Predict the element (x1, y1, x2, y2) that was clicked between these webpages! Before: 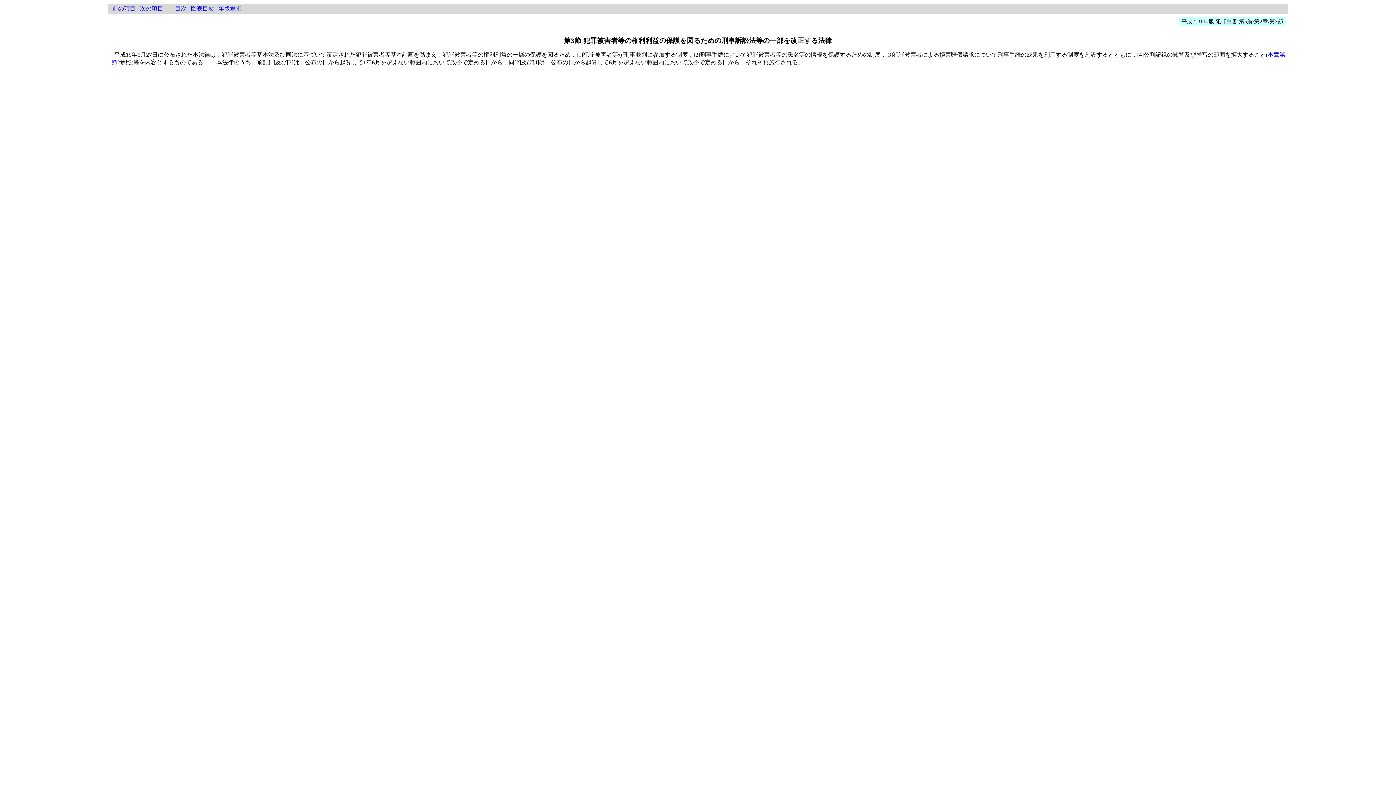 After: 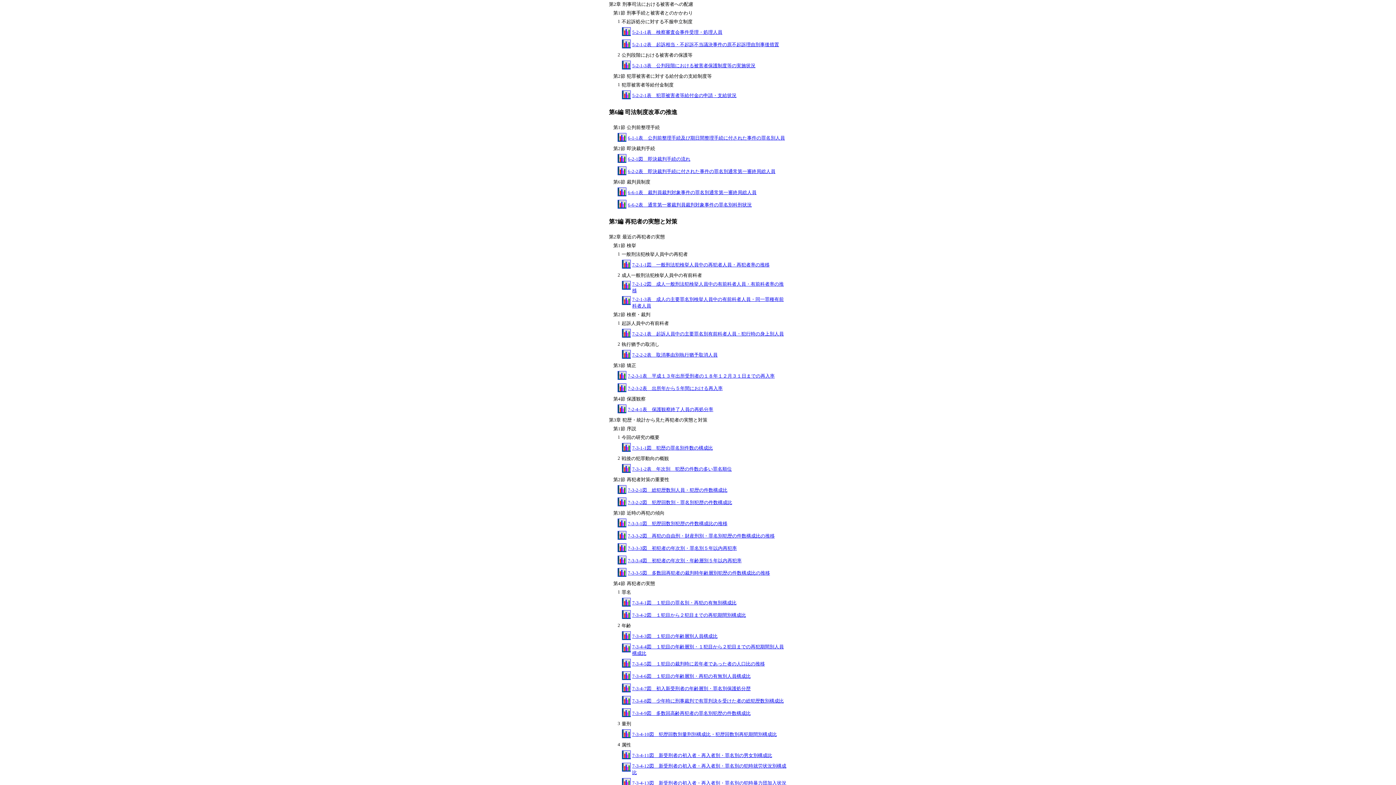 Action: label: 図表目次 bbox: (190, 5, 214, 11)